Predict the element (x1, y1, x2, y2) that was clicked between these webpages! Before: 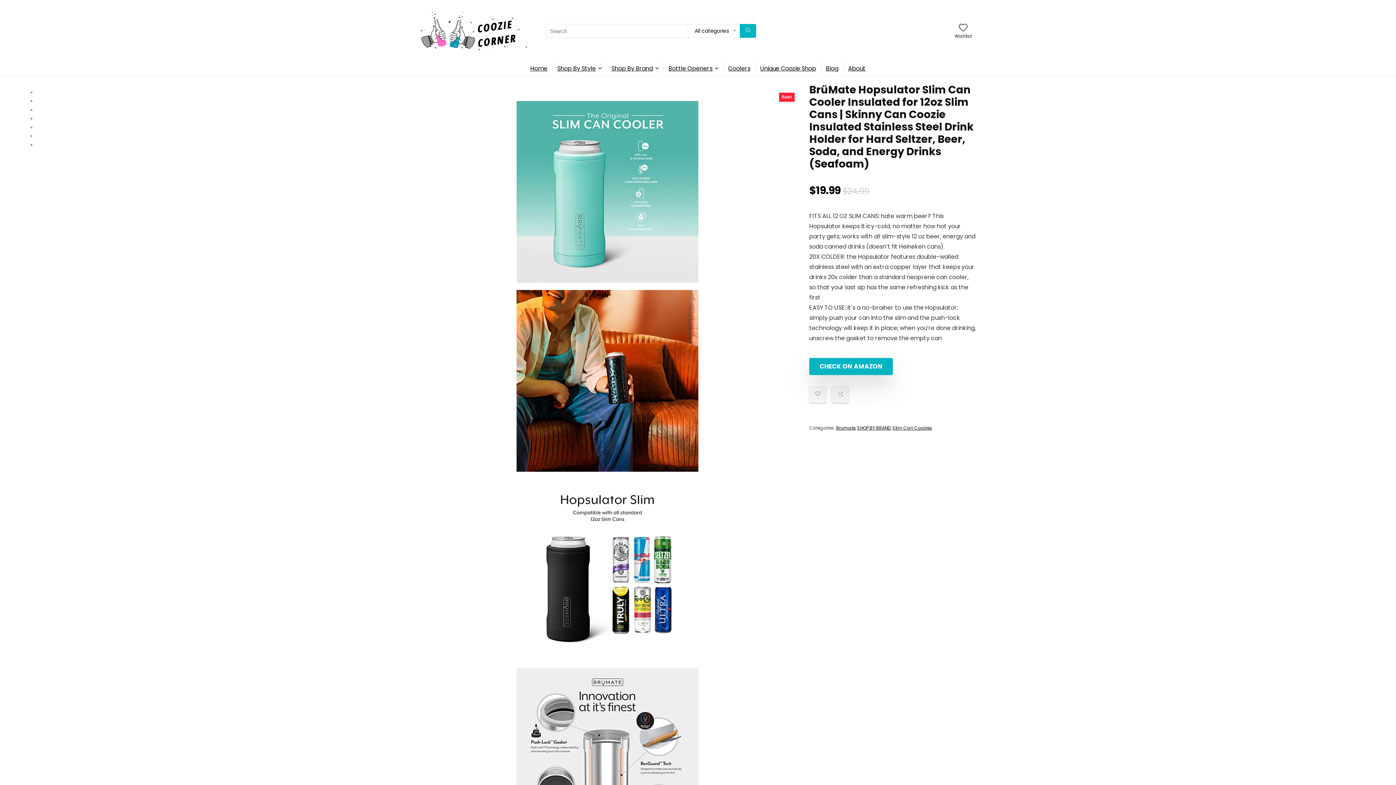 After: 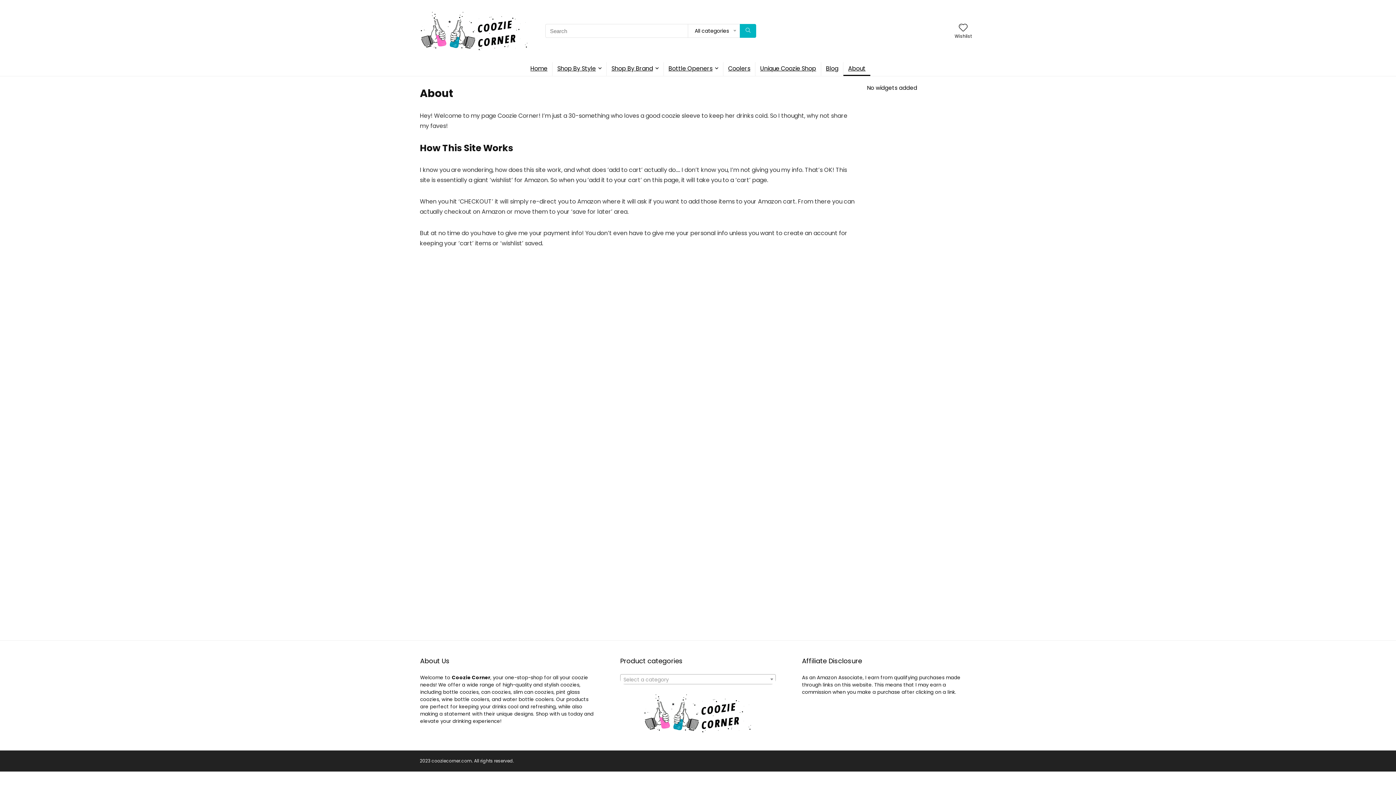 Action: bbox: (843, 62, 870, 75) label: About